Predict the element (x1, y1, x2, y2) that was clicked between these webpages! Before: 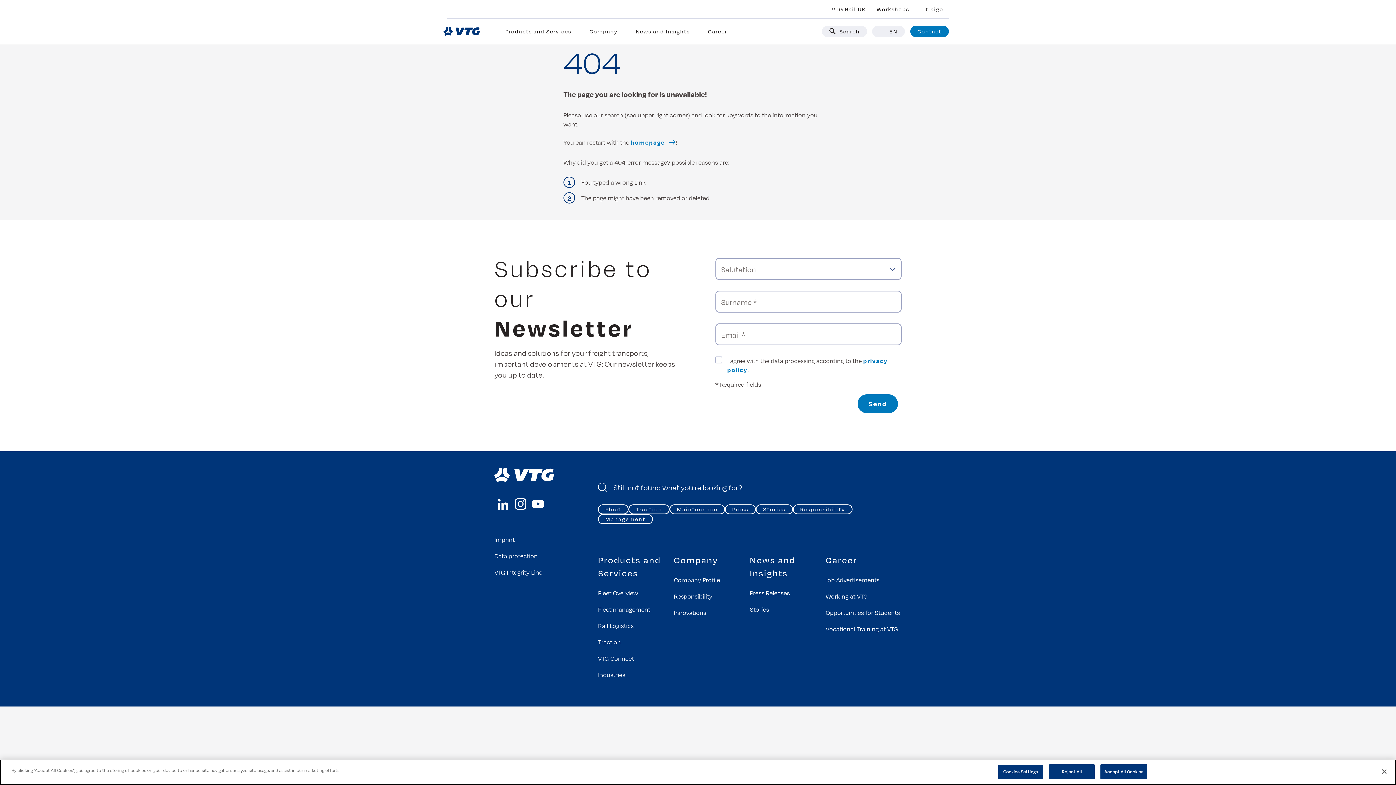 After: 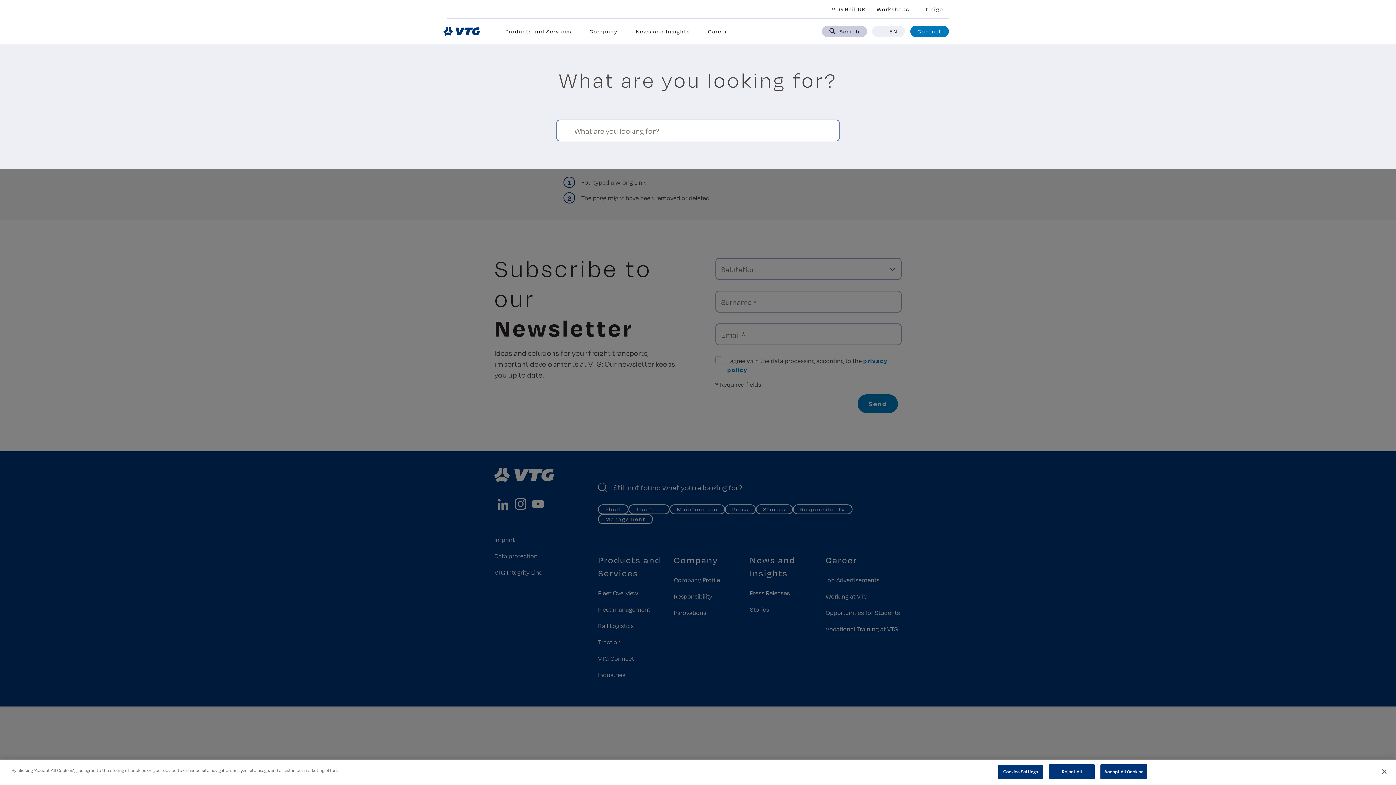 Action: label: Search bbox: (822, 25, 867, 36)